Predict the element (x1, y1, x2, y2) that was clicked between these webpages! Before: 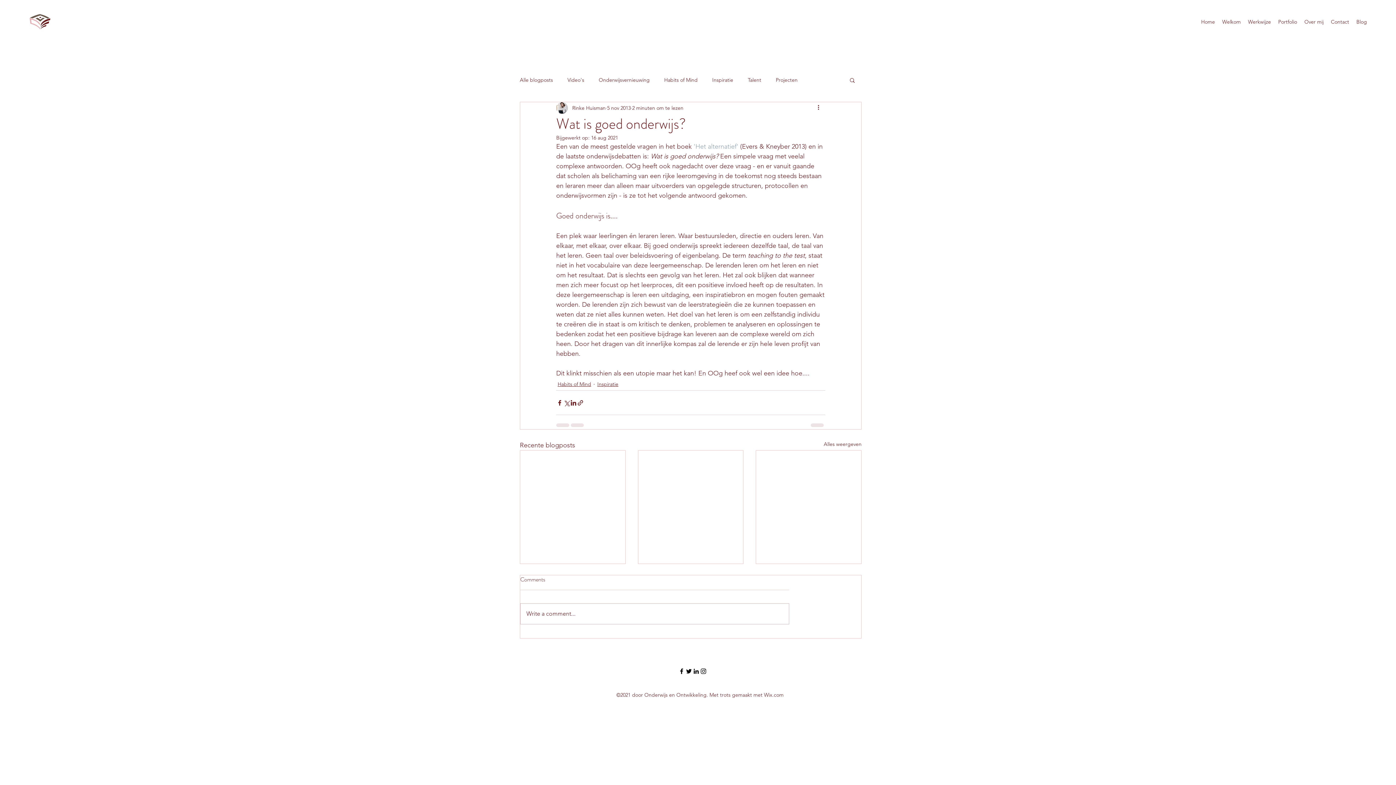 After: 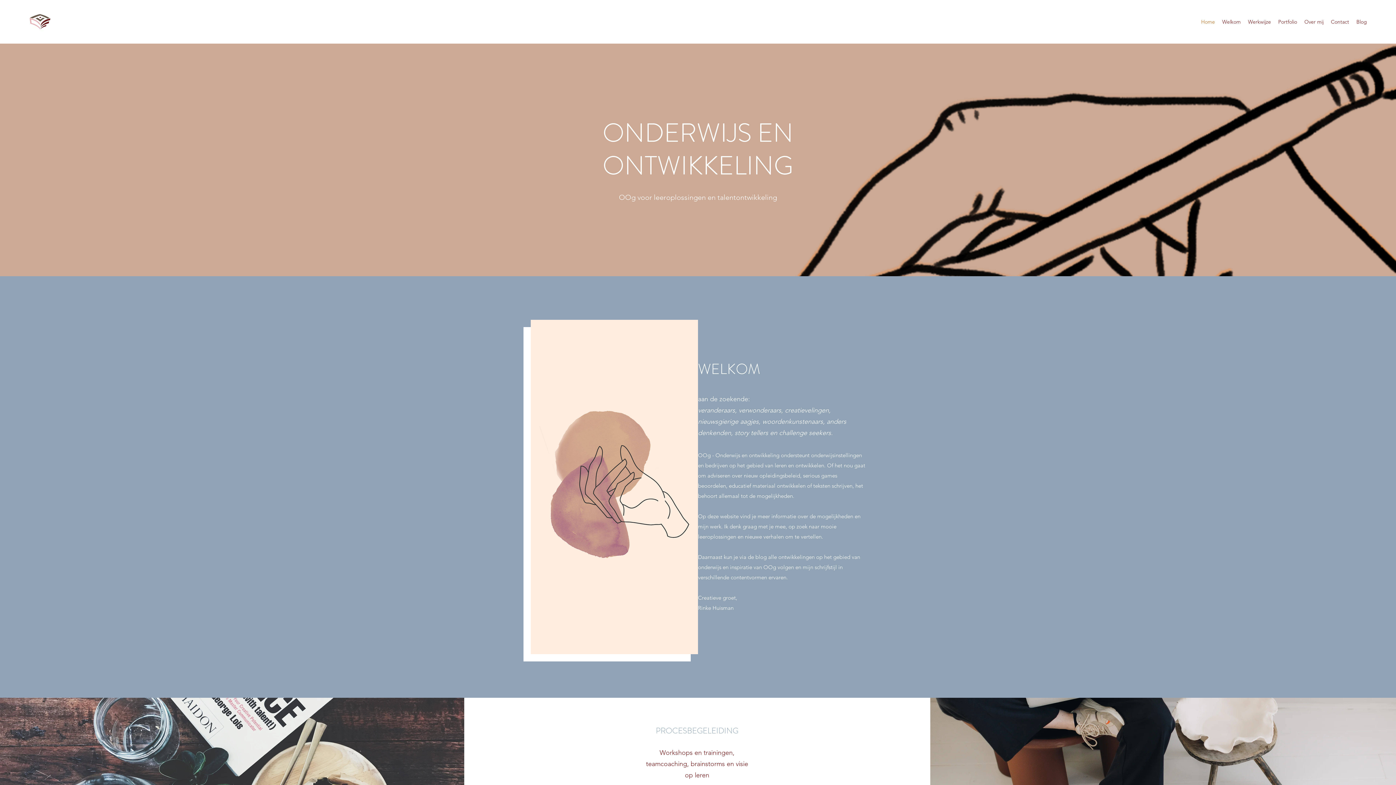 Action: label: Werkwijze bbox: (1244, 16, 1274, 27)